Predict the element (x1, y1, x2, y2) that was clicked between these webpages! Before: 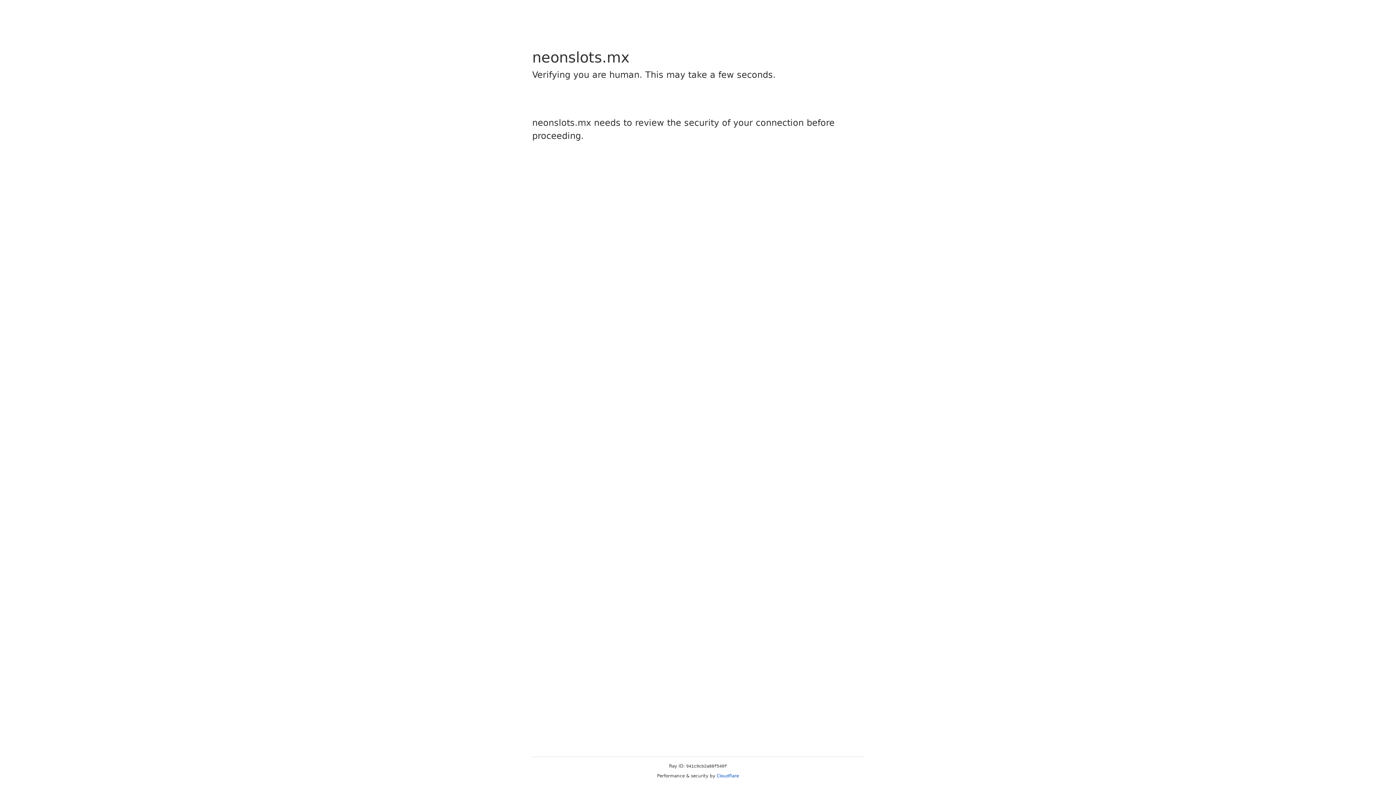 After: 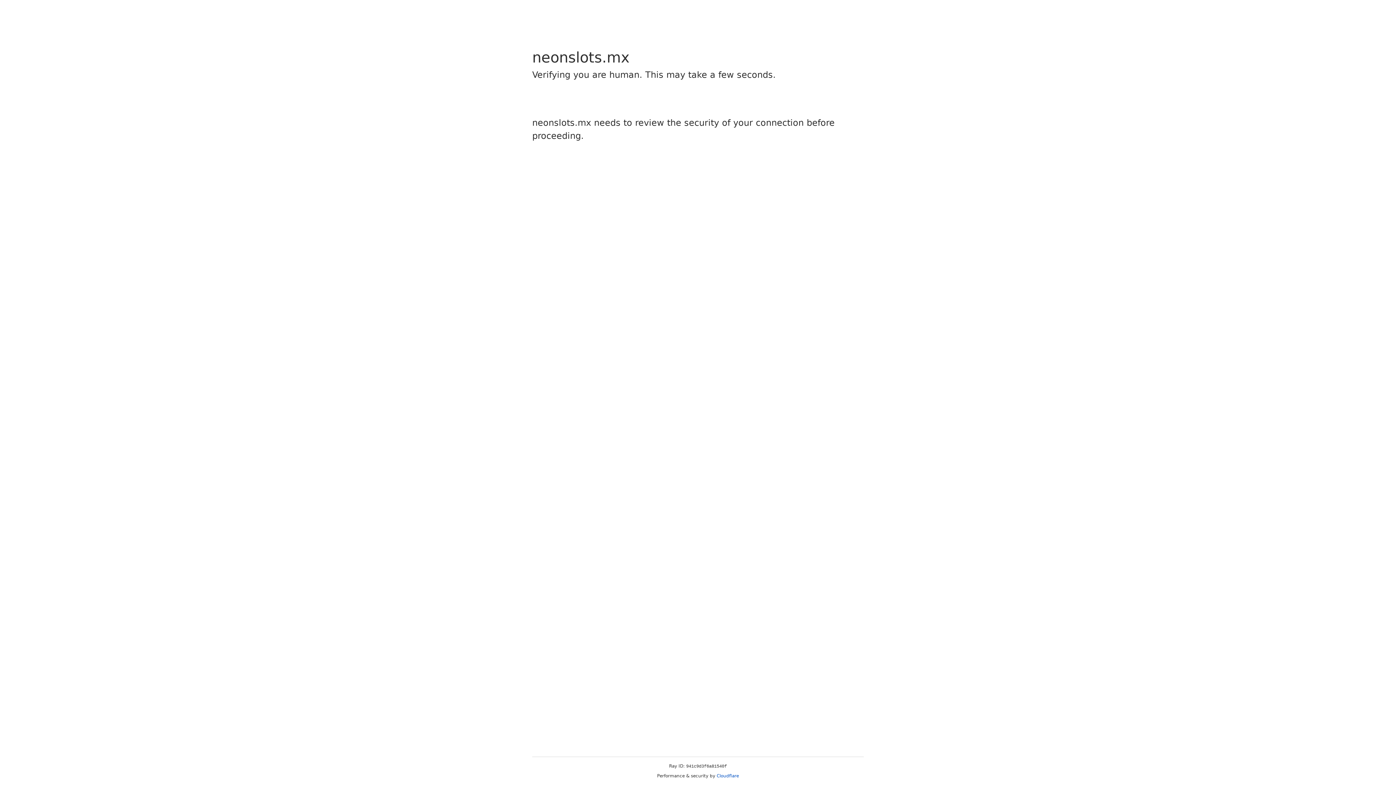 Action: label: Cloudflare bbox: (716, 773, 739, 778)